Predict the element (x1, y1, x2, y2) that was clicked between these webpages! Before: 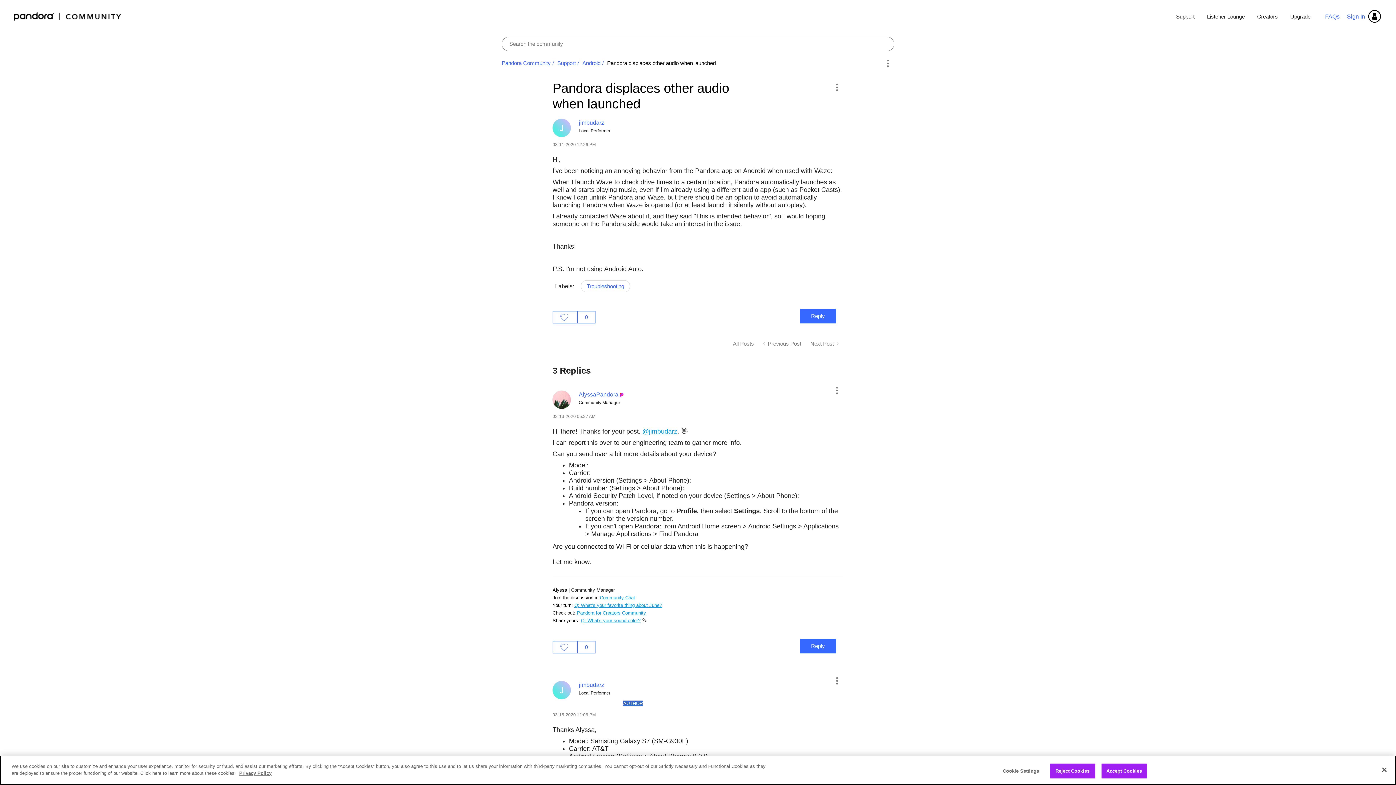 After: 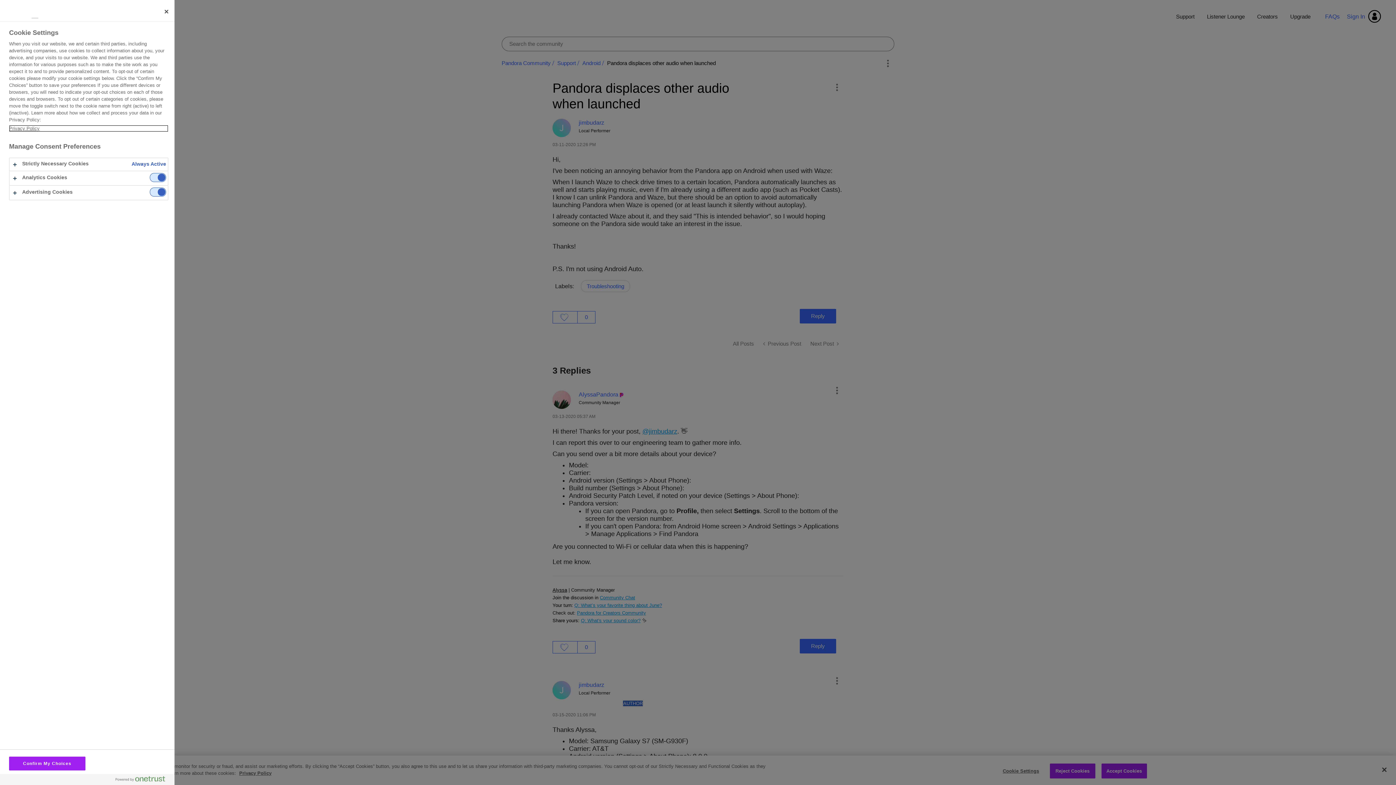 Action: label: Cookie Settings bbox: (998, 764, 1043, 778)